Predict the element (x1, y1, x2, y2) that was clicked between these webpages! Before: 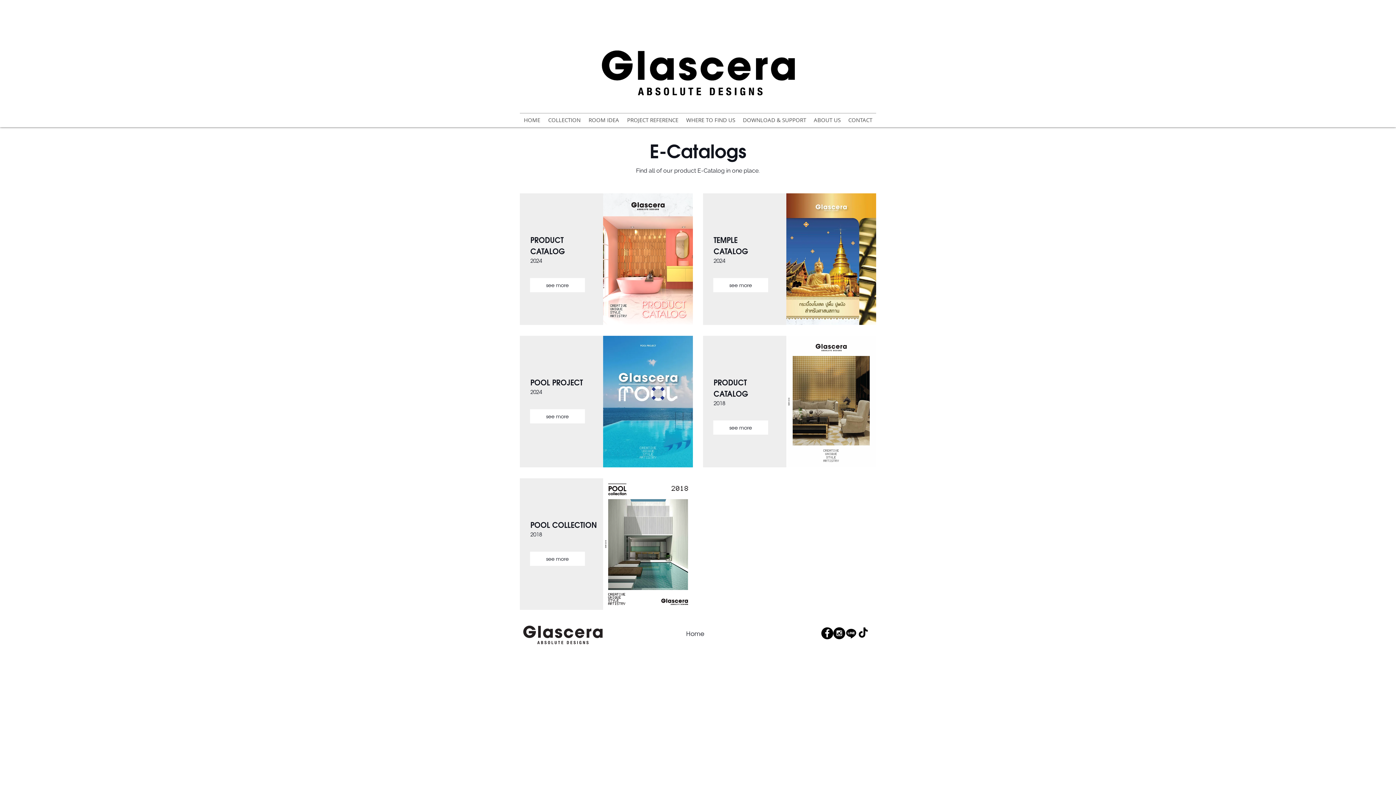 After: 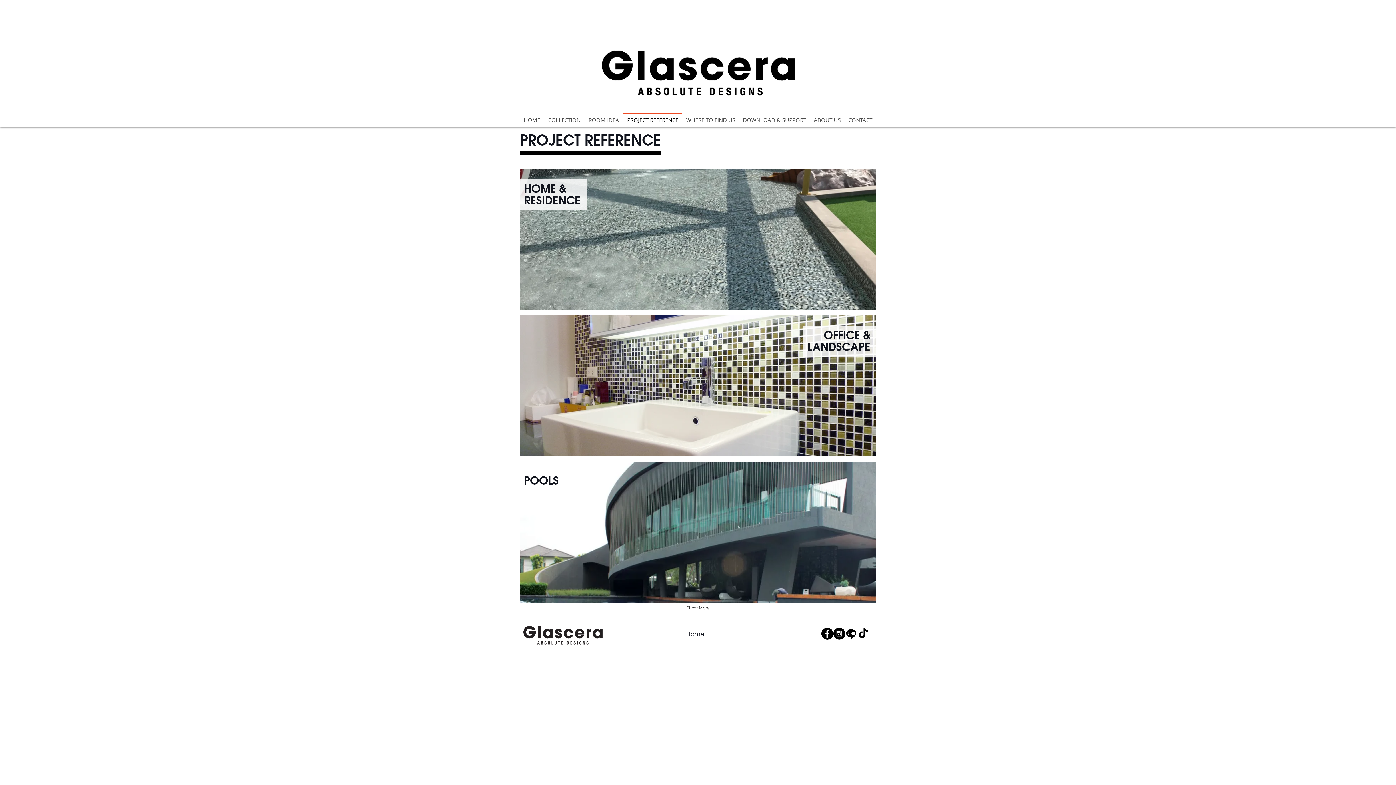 Action: bbox: (623, 113, 682, 120) label: PROJECT REFERENCE